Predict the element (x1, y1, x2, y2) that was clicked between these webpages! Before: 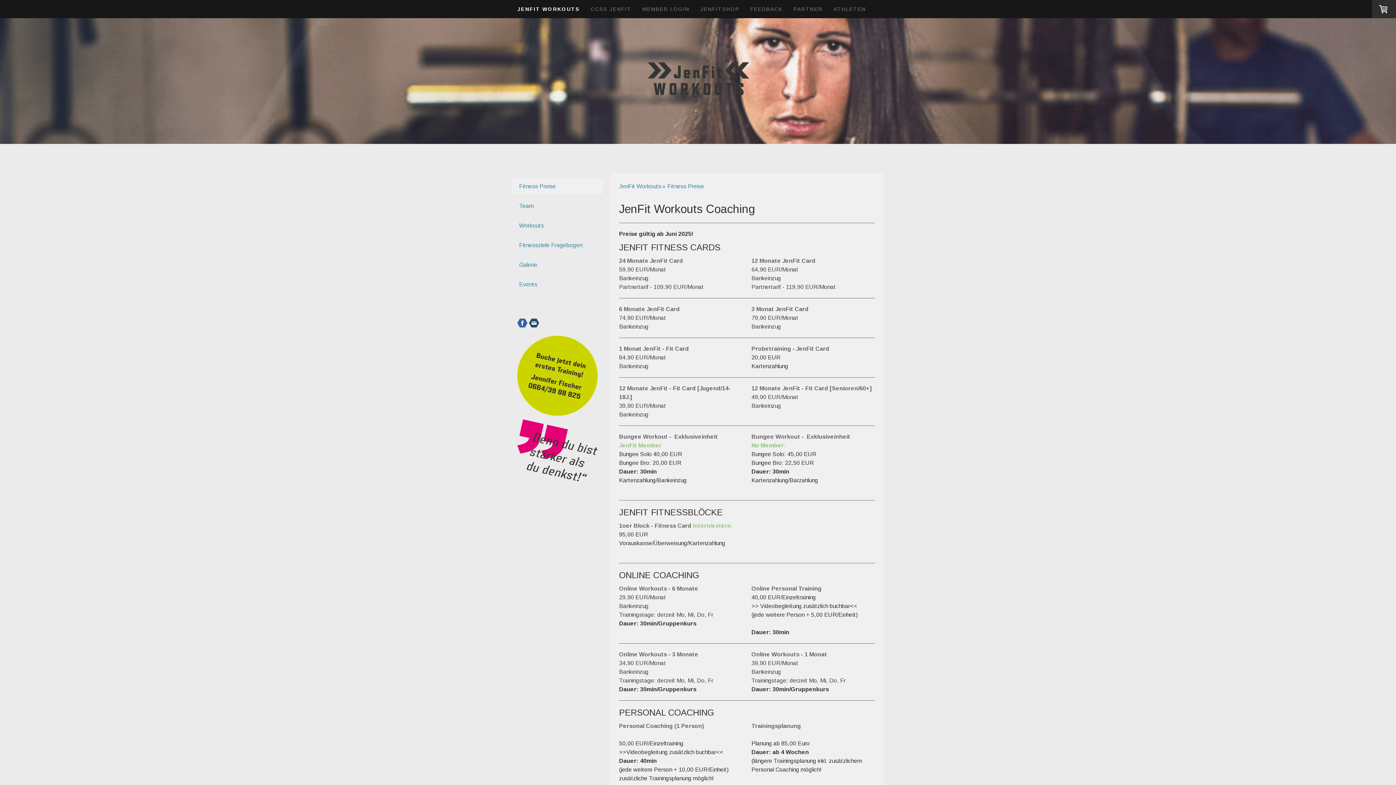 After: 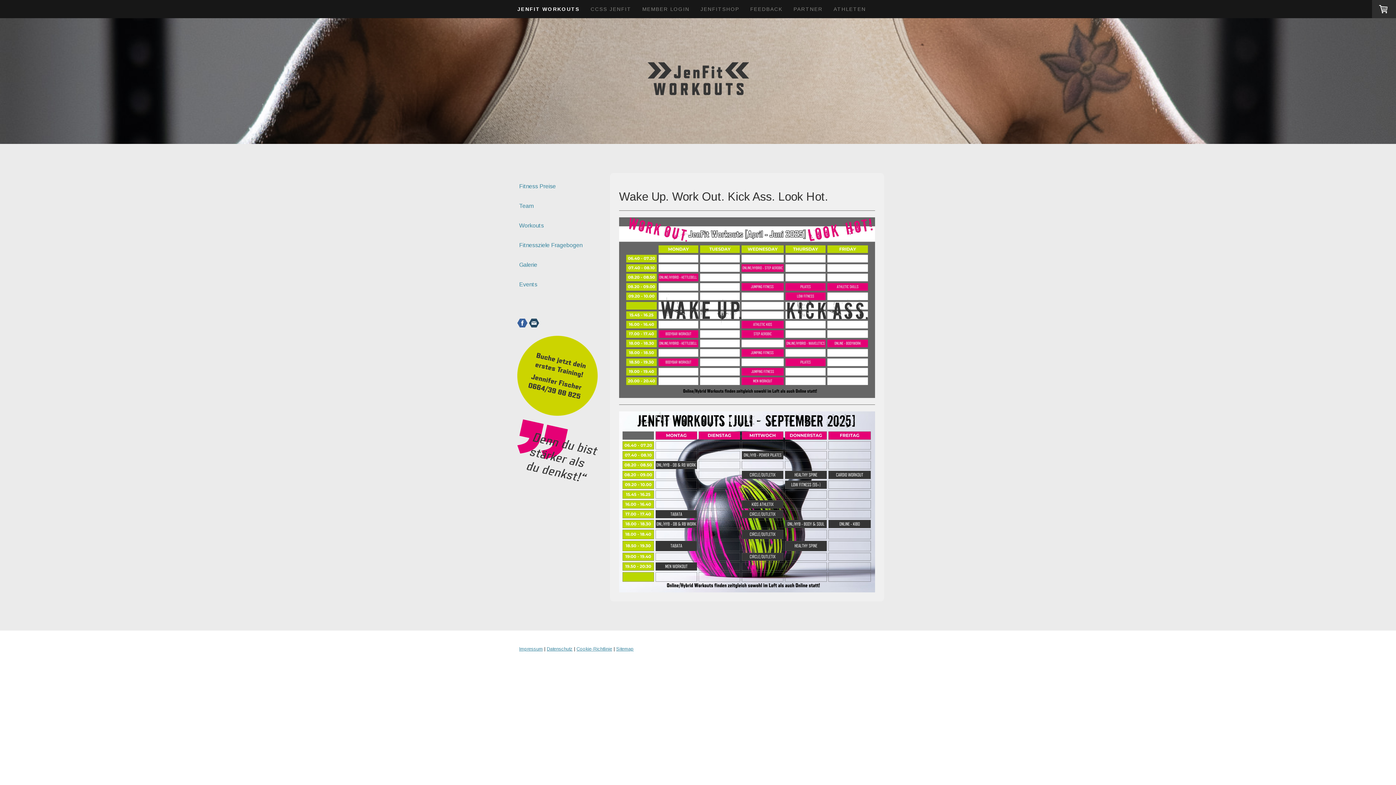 Action: bbox: (619, 180, 667, 192) label: JenFit Workouts